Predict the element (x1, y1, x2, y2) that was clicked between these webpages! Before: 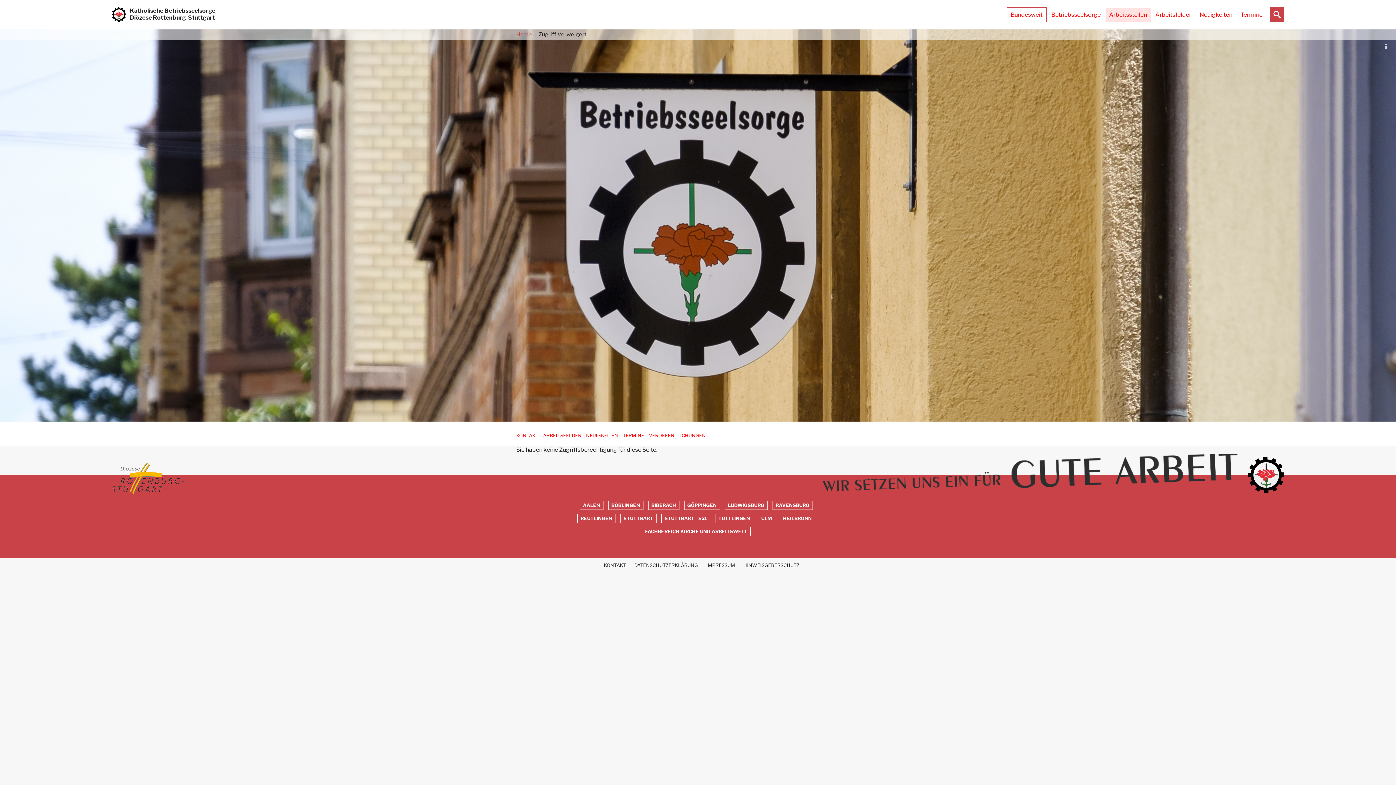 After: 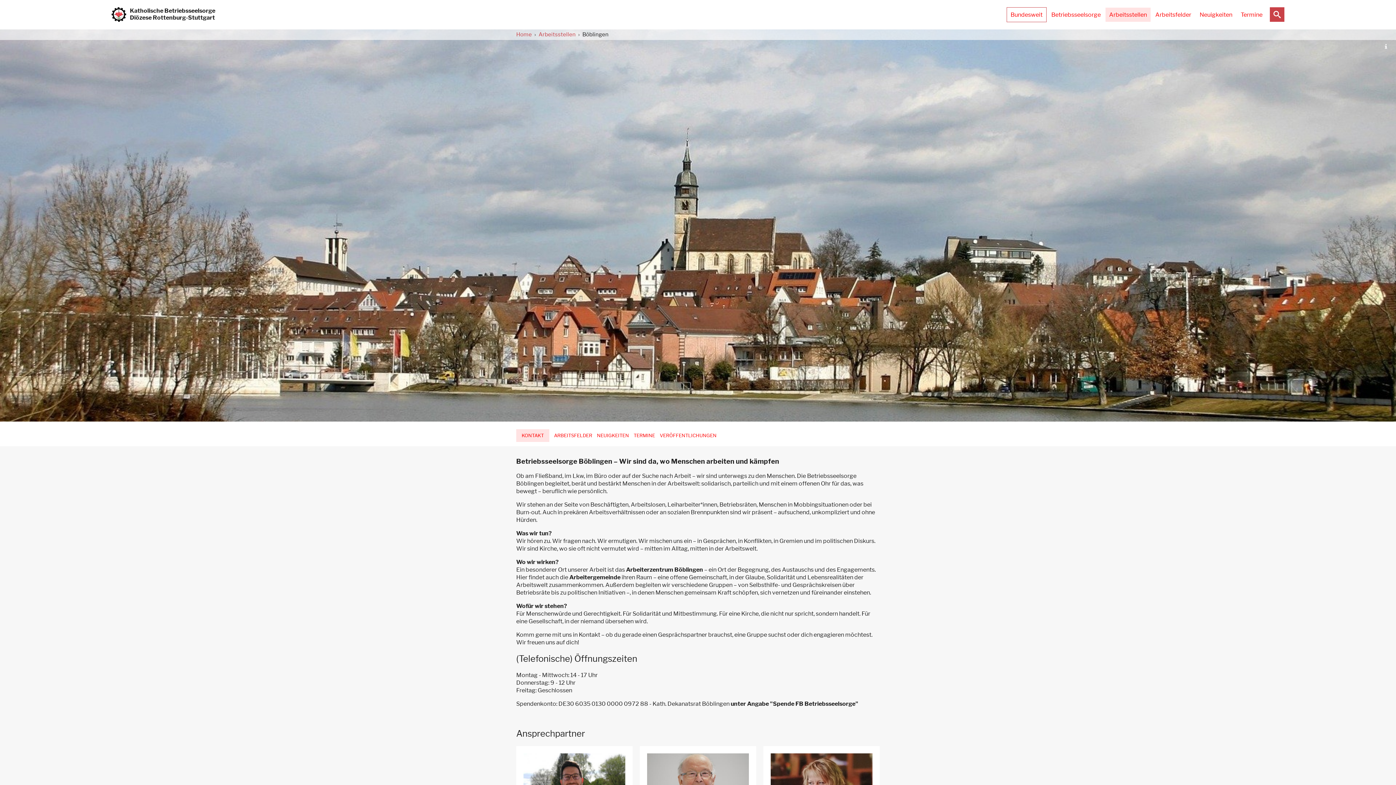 Action: label: BÖBLINGEN bbox: (608, 501, 643, 510)